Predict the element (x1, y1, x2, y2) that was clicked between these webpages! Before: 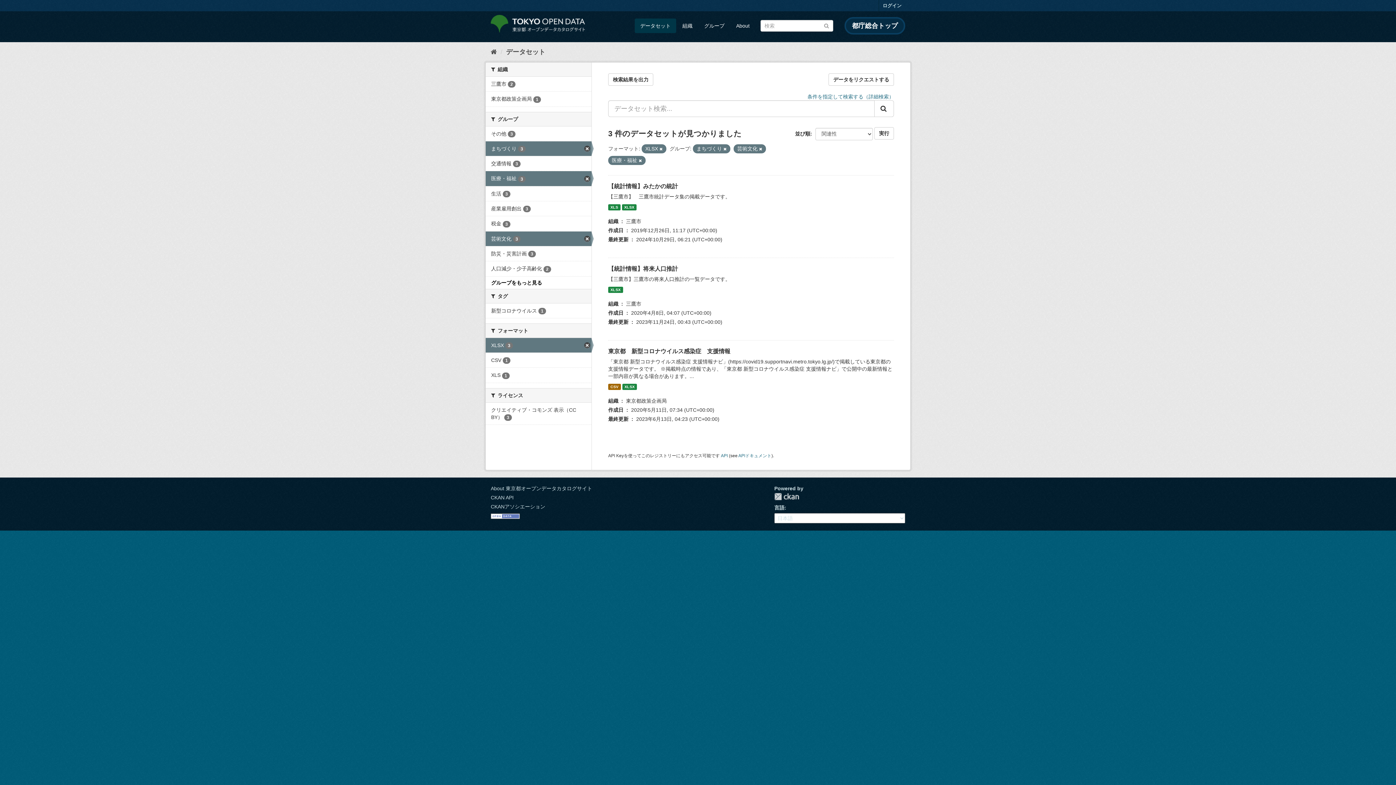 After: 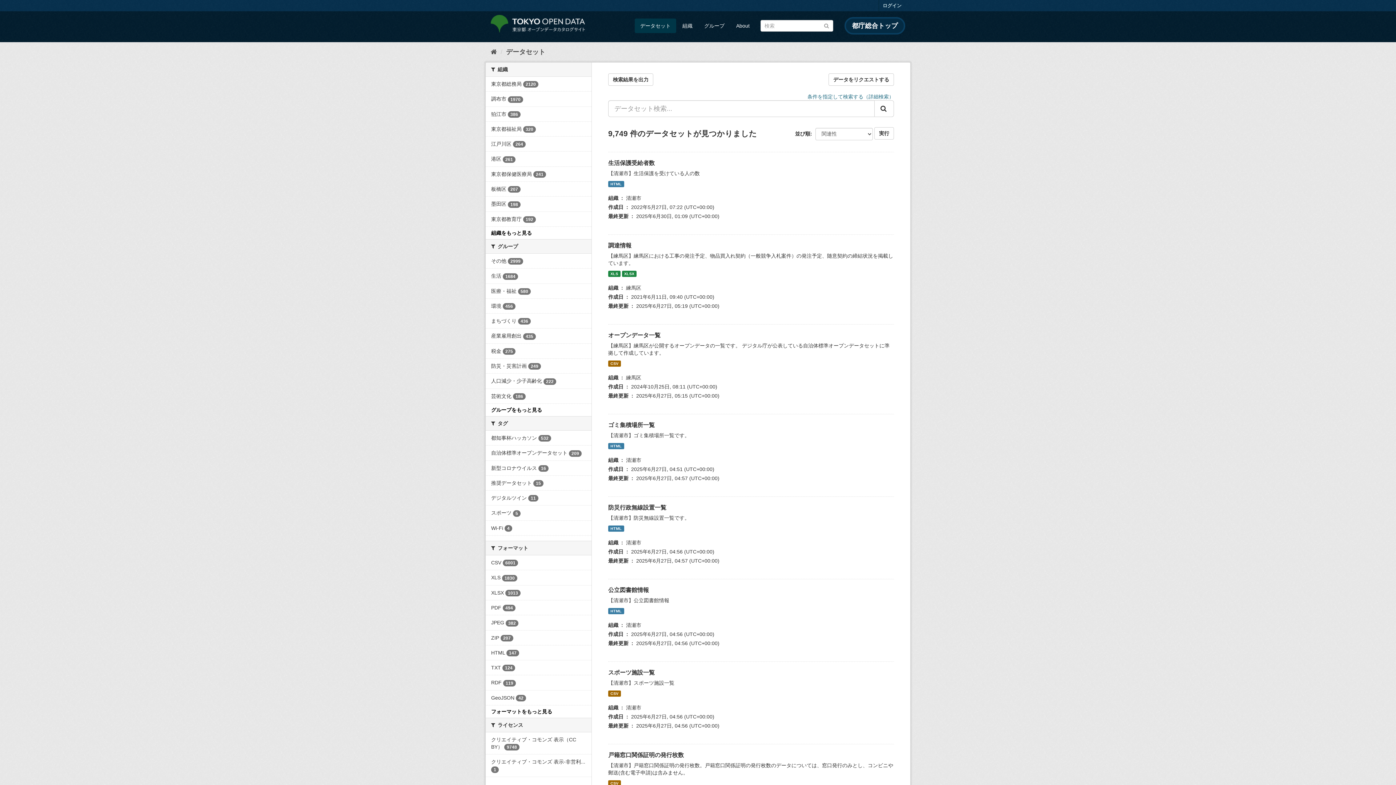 Action: bbox: (634, 18, 676, 33) label: データセット